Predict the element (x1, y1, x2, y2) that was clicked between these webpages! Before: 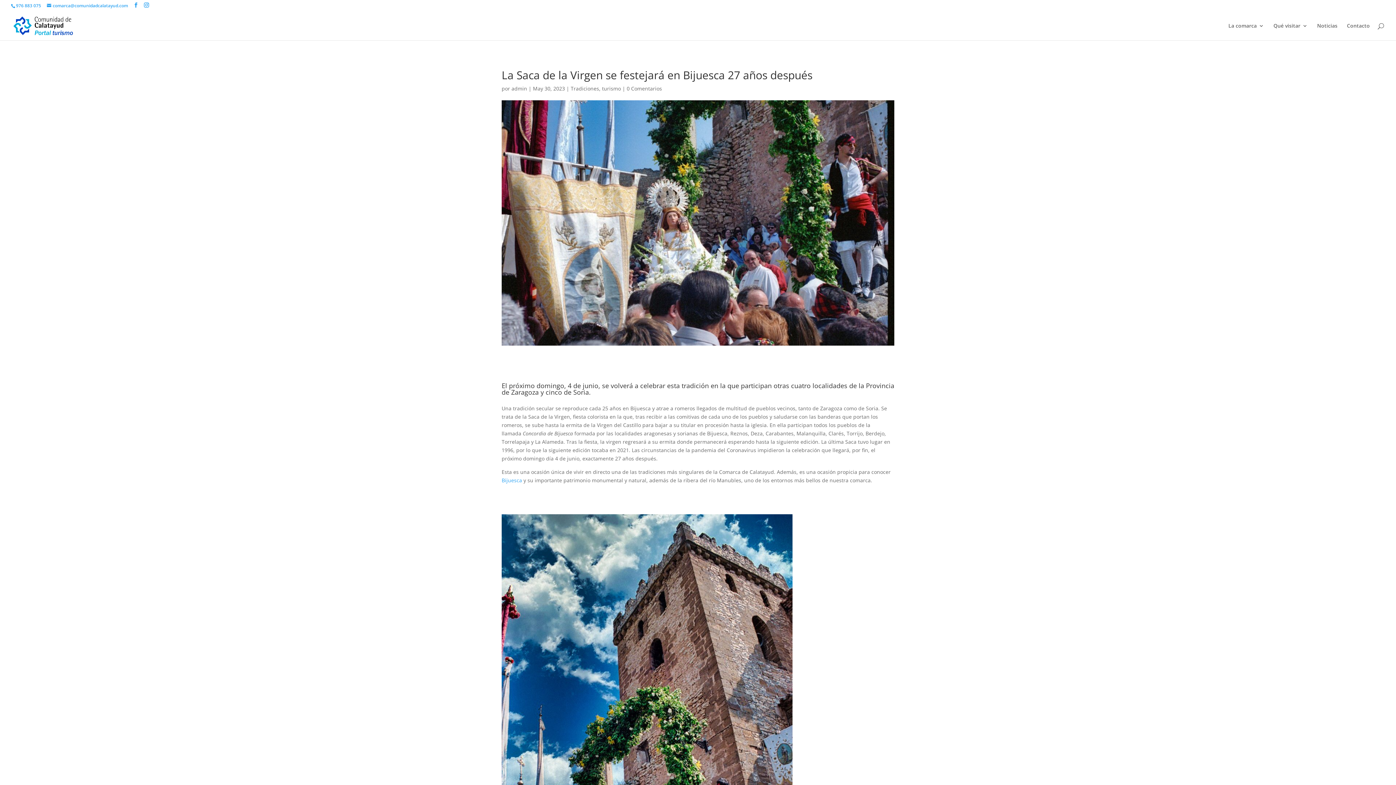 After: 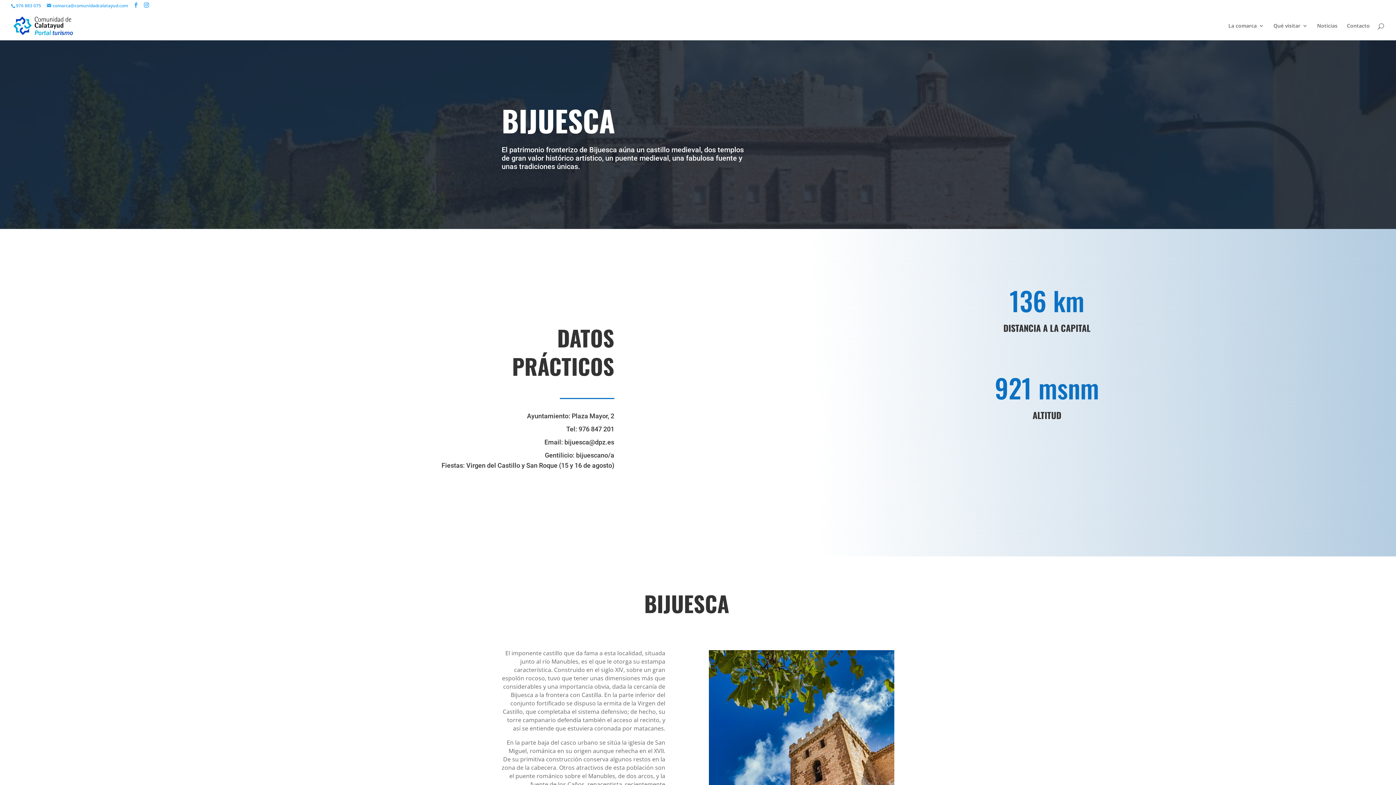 Action: bbox: (501, 477, 522, 484) label: Bijuesca